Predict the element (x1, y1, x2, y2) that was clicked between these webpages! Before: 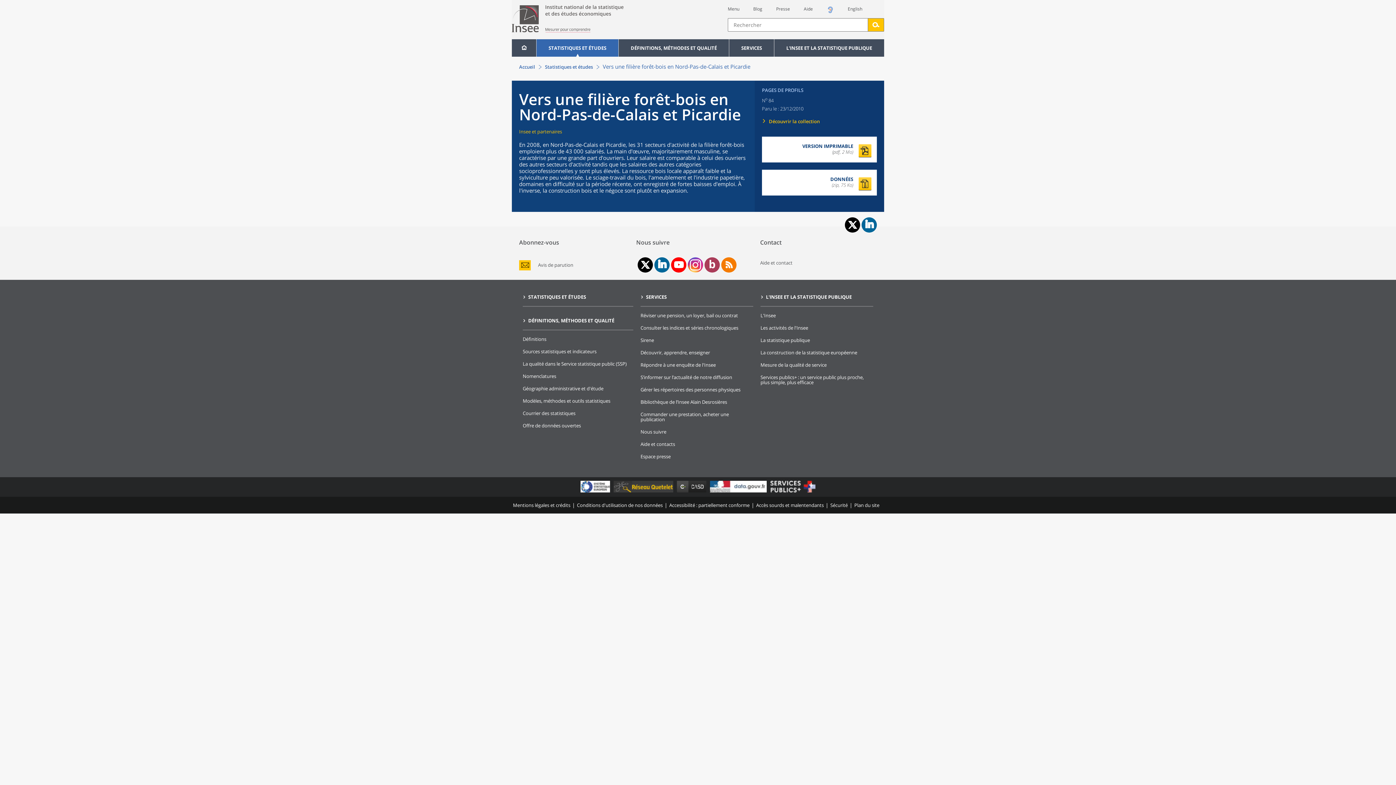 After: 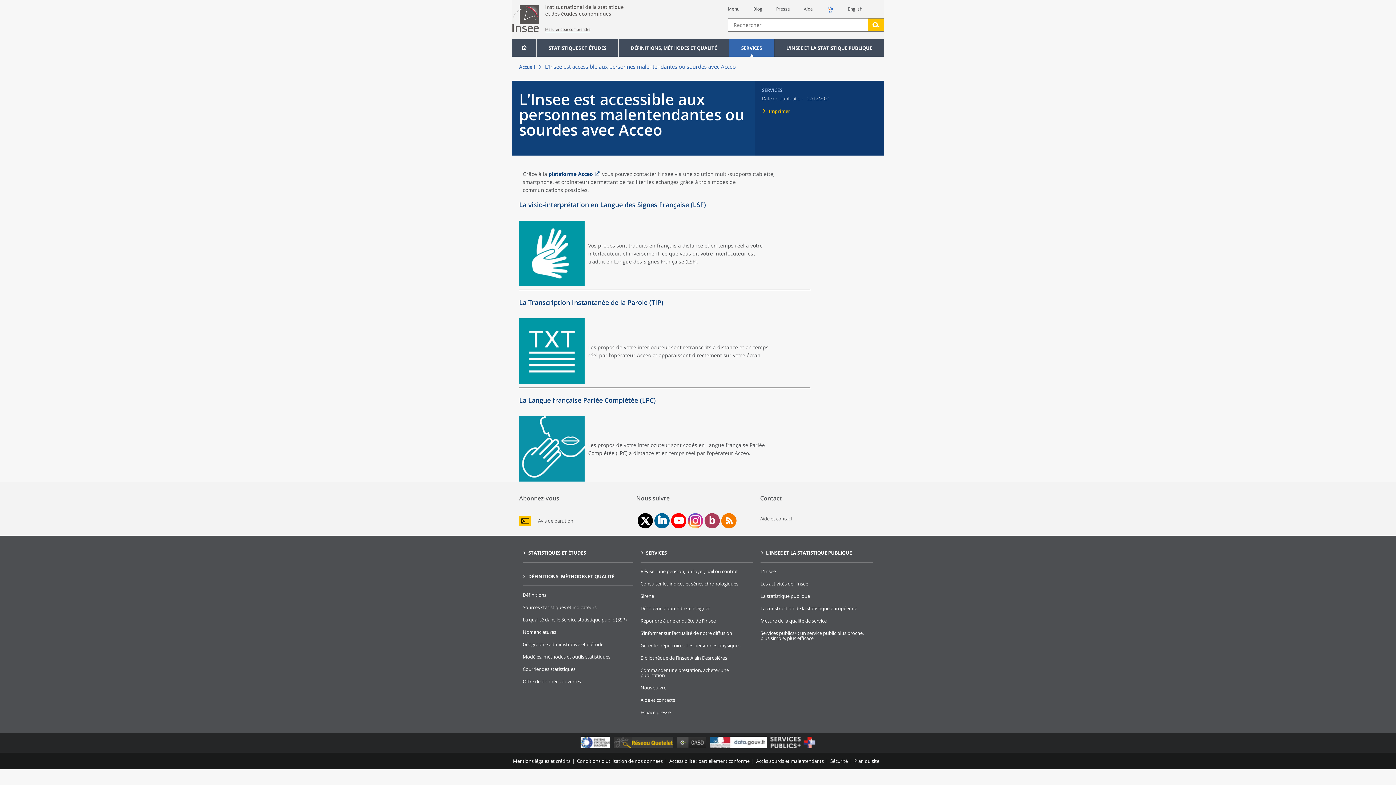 Action: bbox: (826, 8, 834, 15)